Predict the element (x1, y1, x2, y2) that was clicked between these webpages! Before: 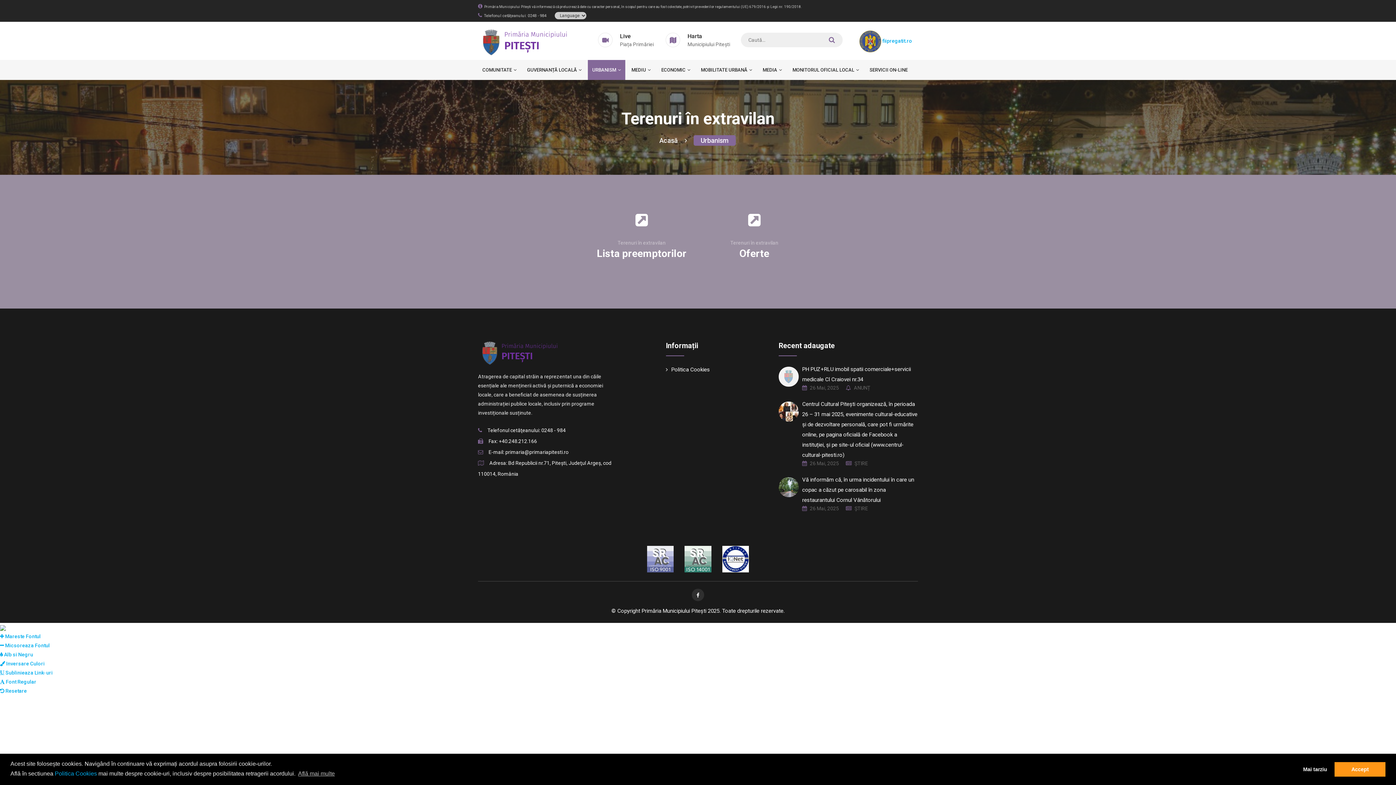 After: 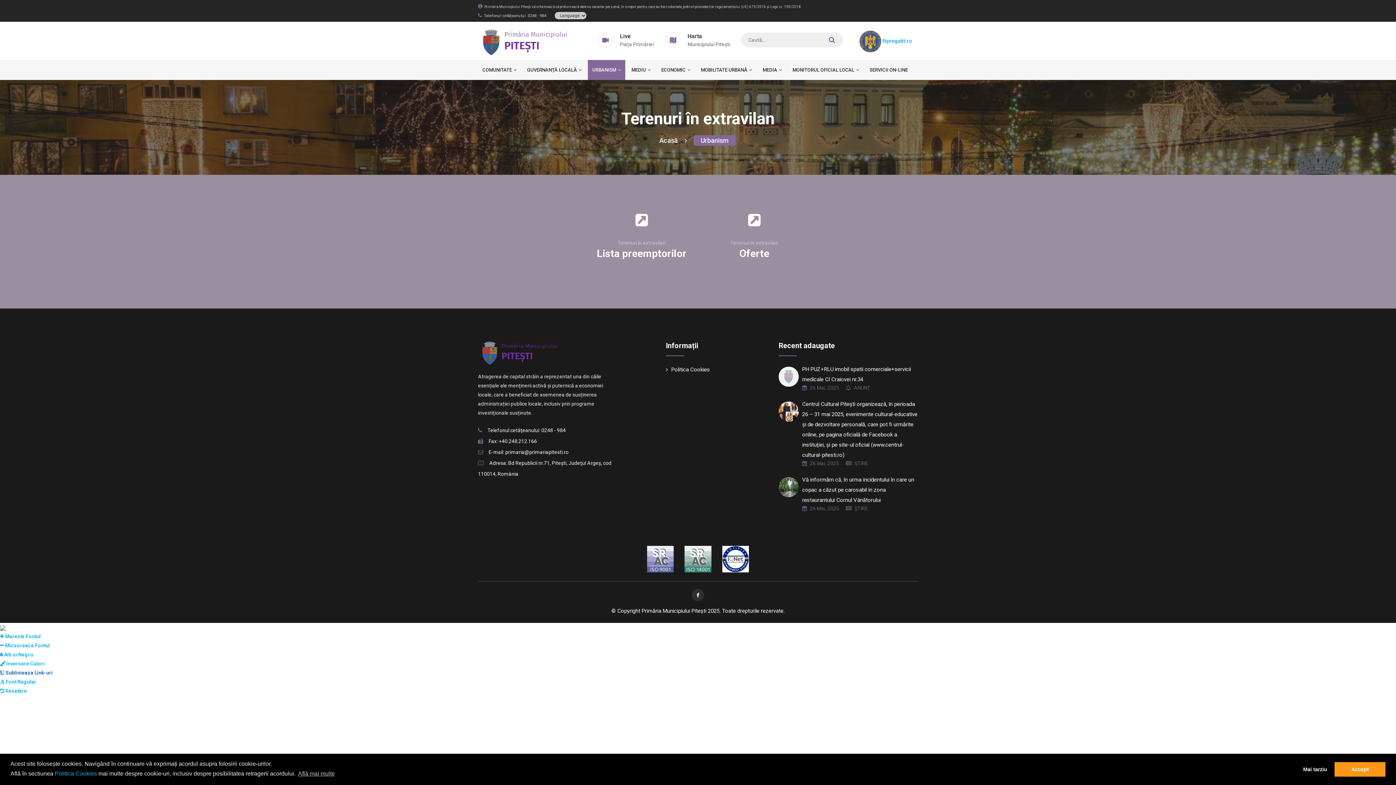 Action: label:  Sublinieaza Link-uri bbox: (0, 670, 52, 676)